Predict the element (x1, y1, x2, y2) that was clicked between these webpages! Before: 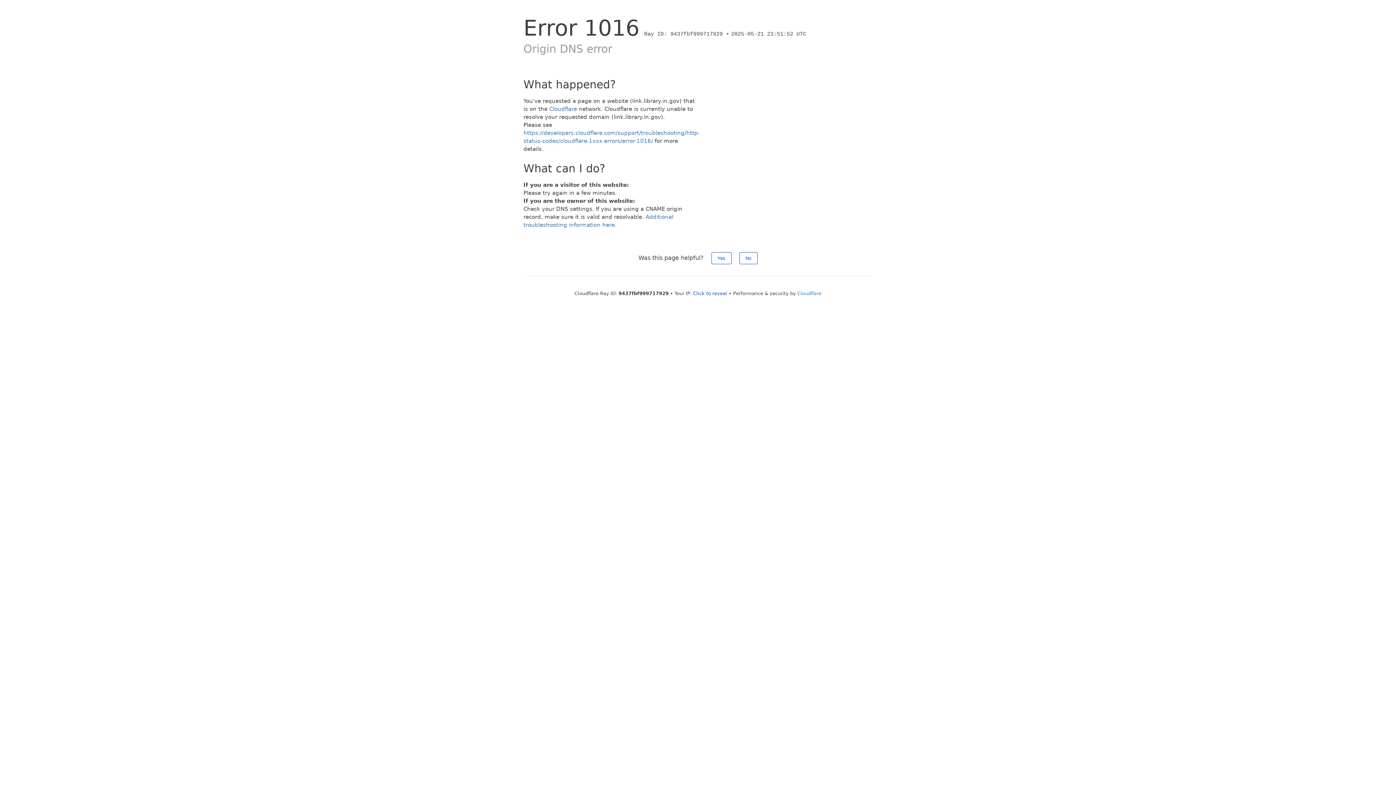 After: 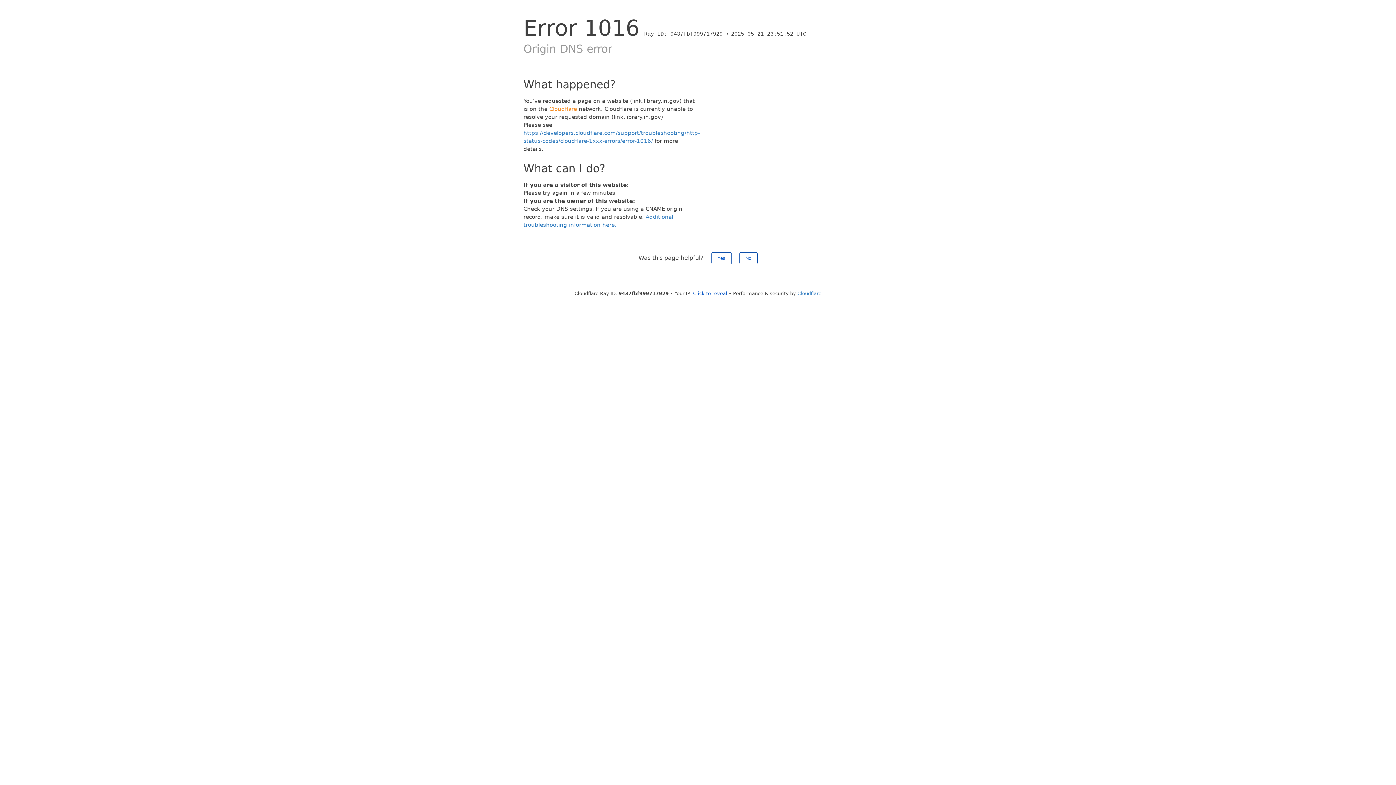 Action: label: Cloudflare bbox: (549, 105, 577, 112)